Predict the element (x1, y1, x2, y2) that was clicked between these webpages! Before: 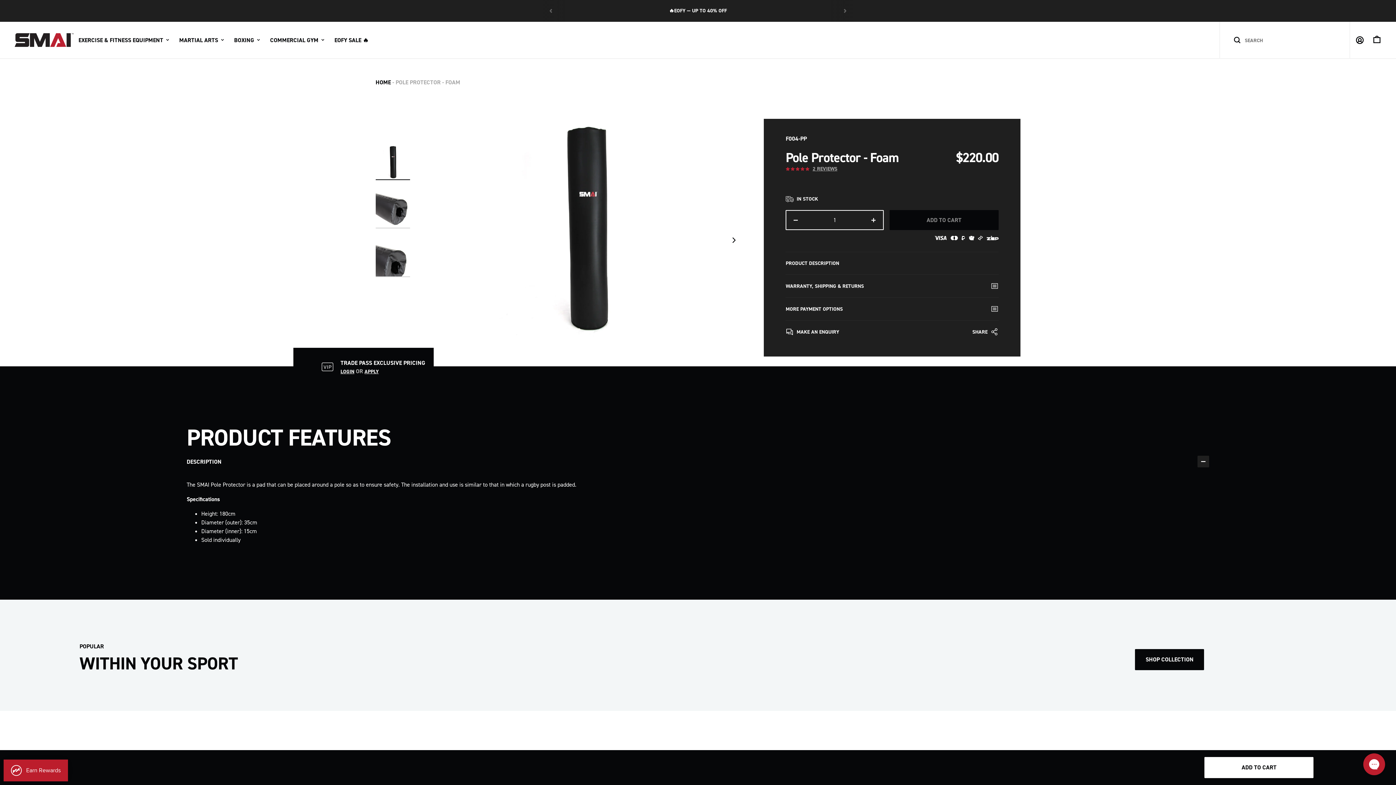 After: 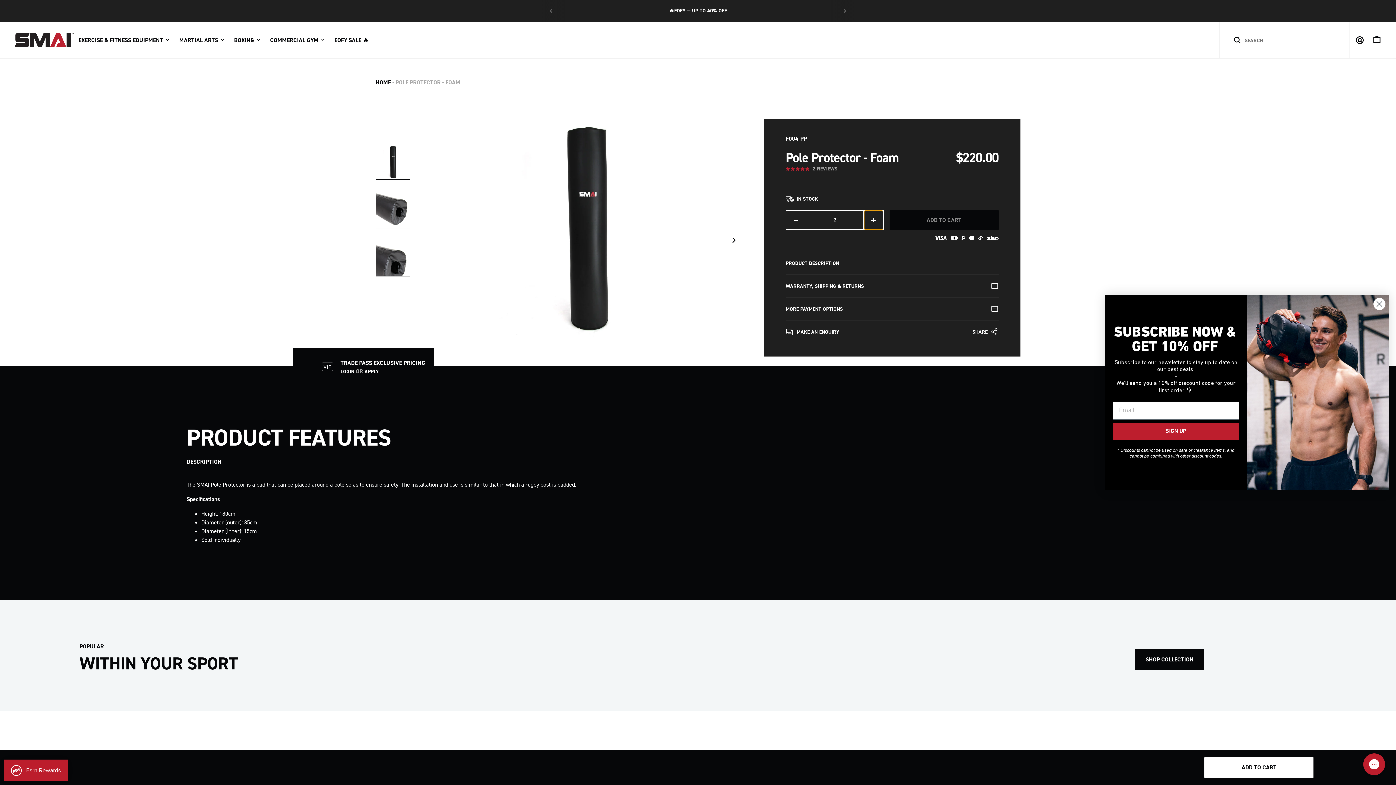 Action: bbox: (864, 211, 883, 229)